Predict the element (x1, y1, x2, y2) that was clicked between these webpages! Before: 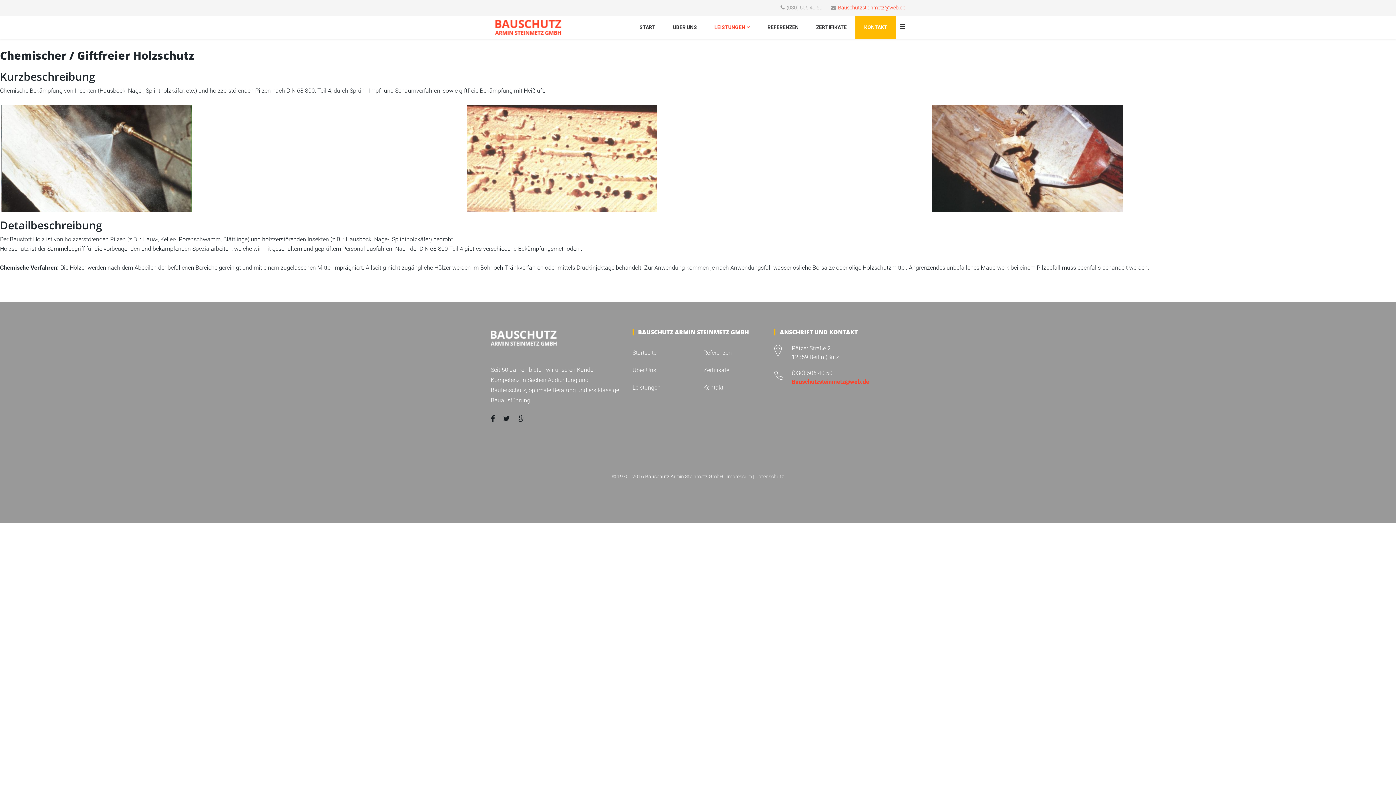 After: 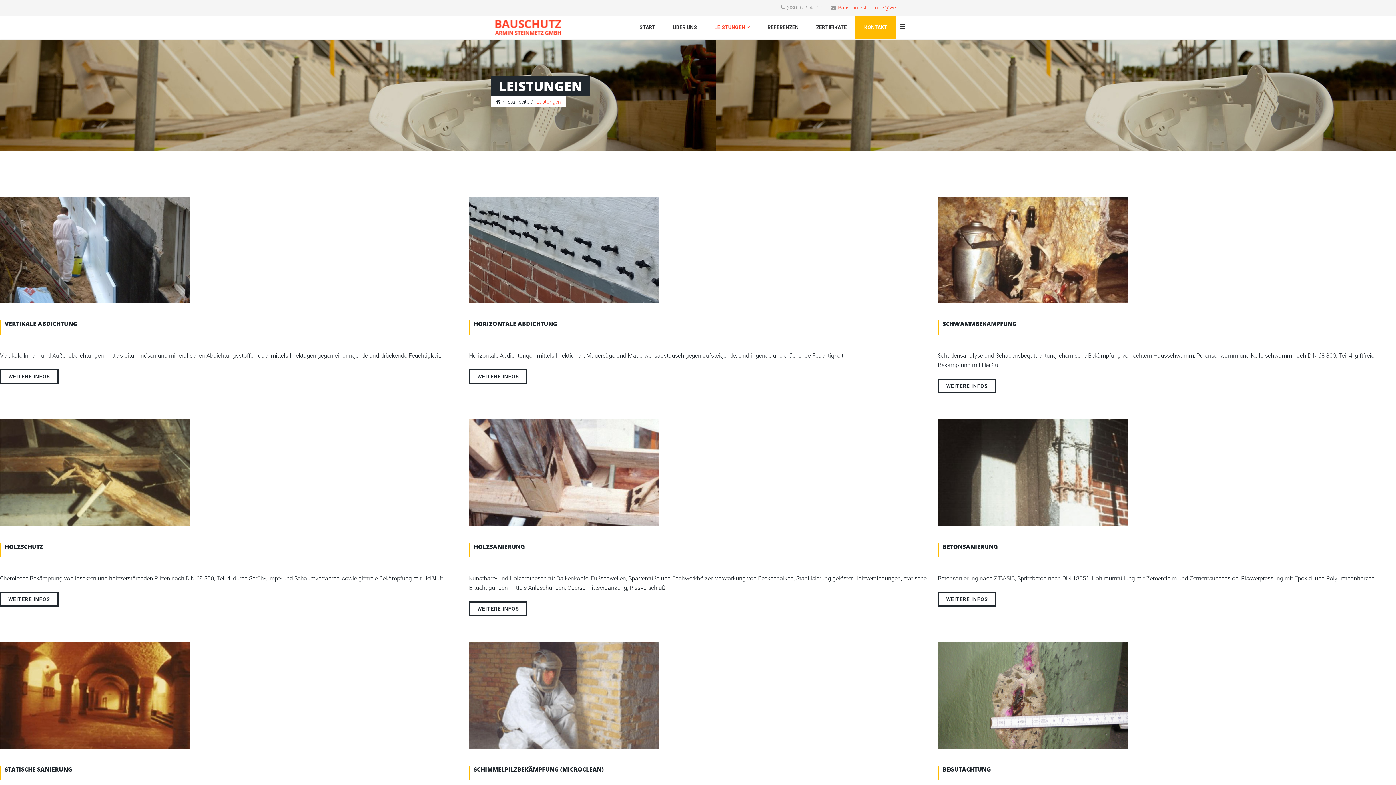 Action: bbox: (705, 15, 758, 38) label: LEISTUNGEN